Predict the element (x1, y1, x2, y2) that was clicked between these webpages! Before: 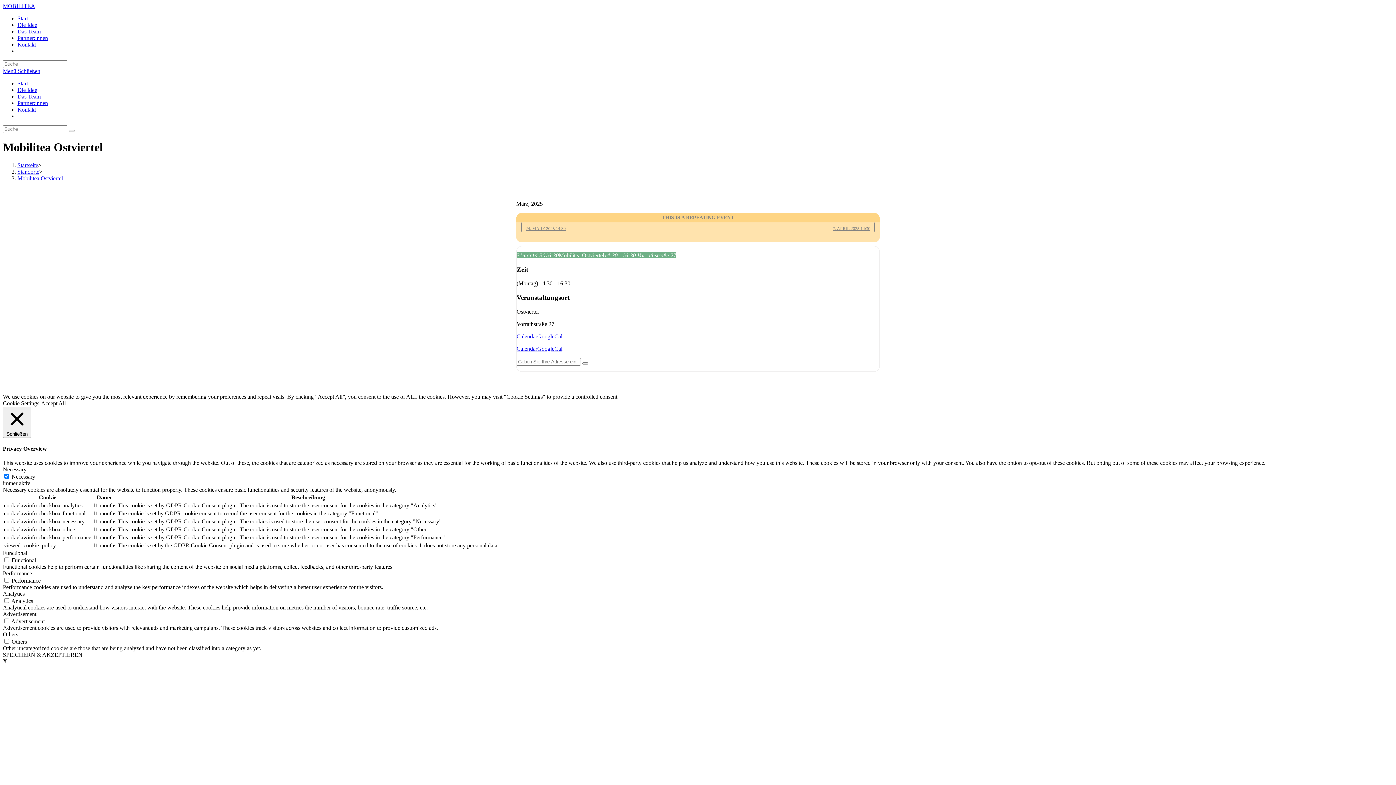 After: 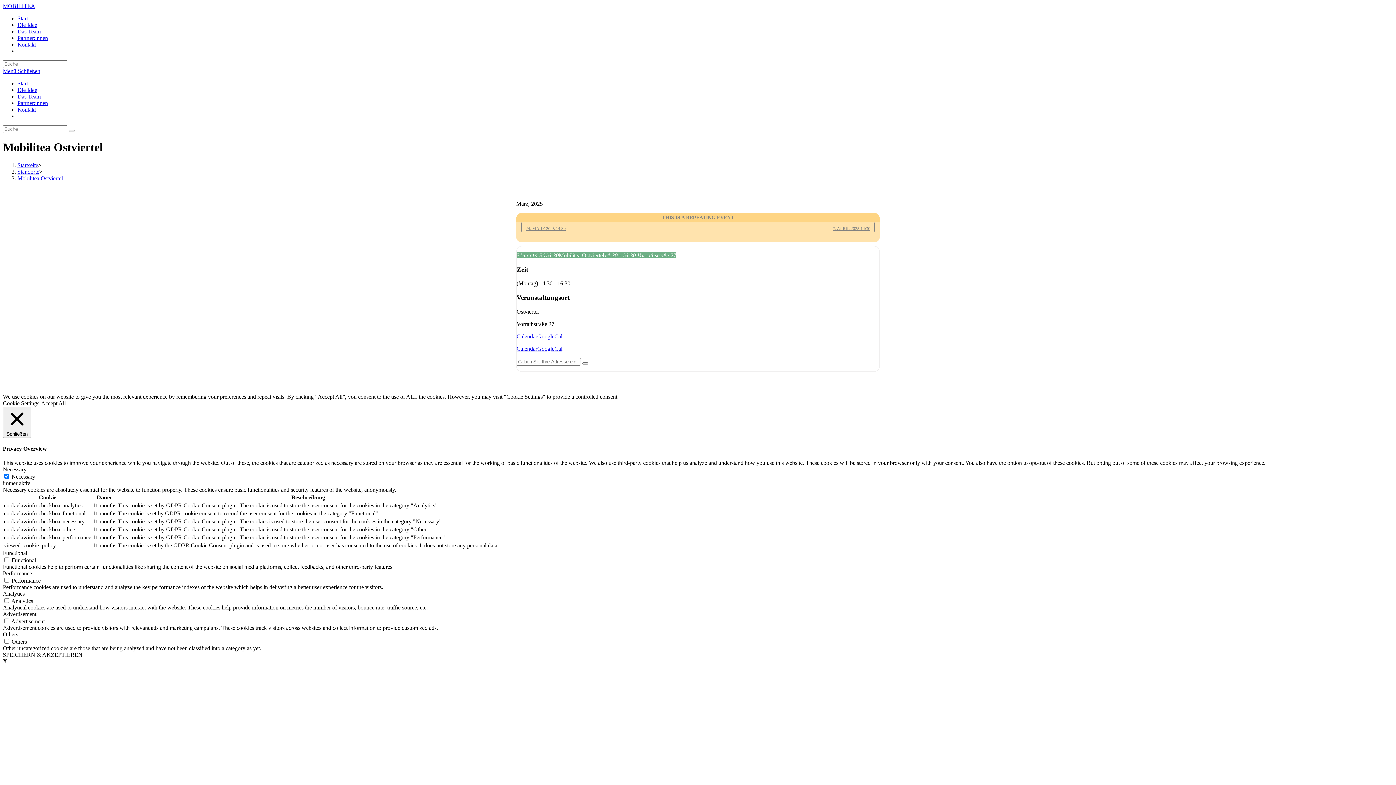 Action: label: GoogleCal bbox: (537, 333, 562, 339)